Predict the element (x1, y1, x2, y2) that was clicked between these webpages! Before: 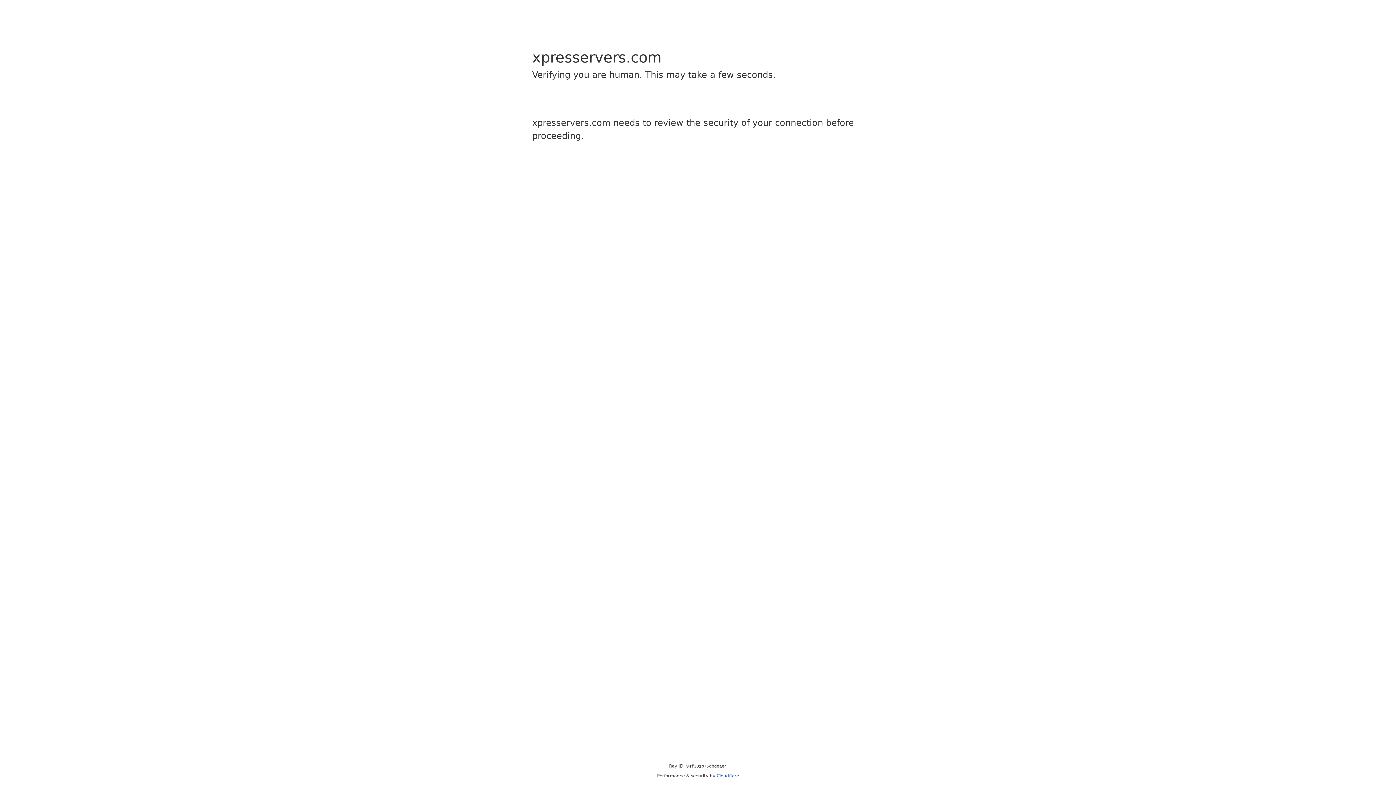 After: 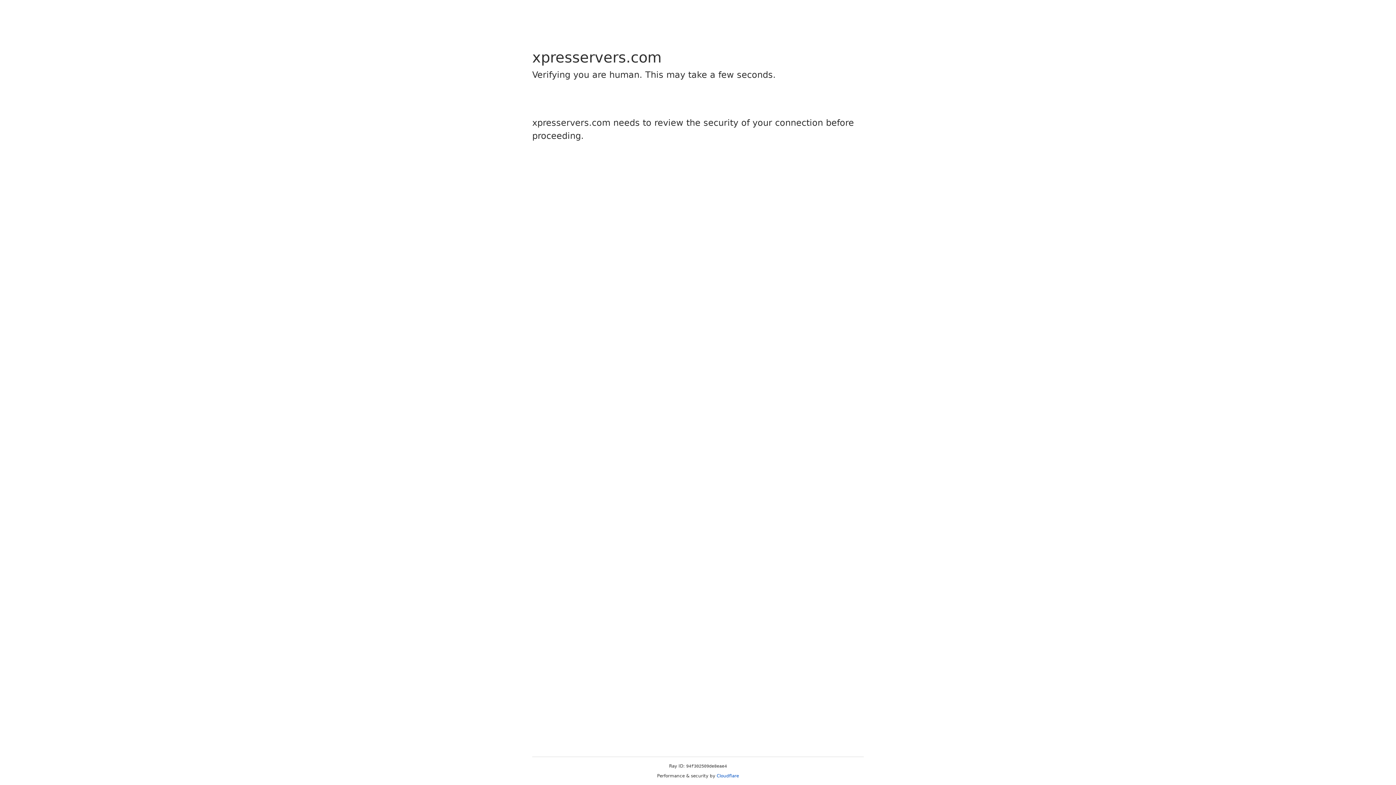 Action: bbox: (716, 773, 739, 778) label: Cloudflare